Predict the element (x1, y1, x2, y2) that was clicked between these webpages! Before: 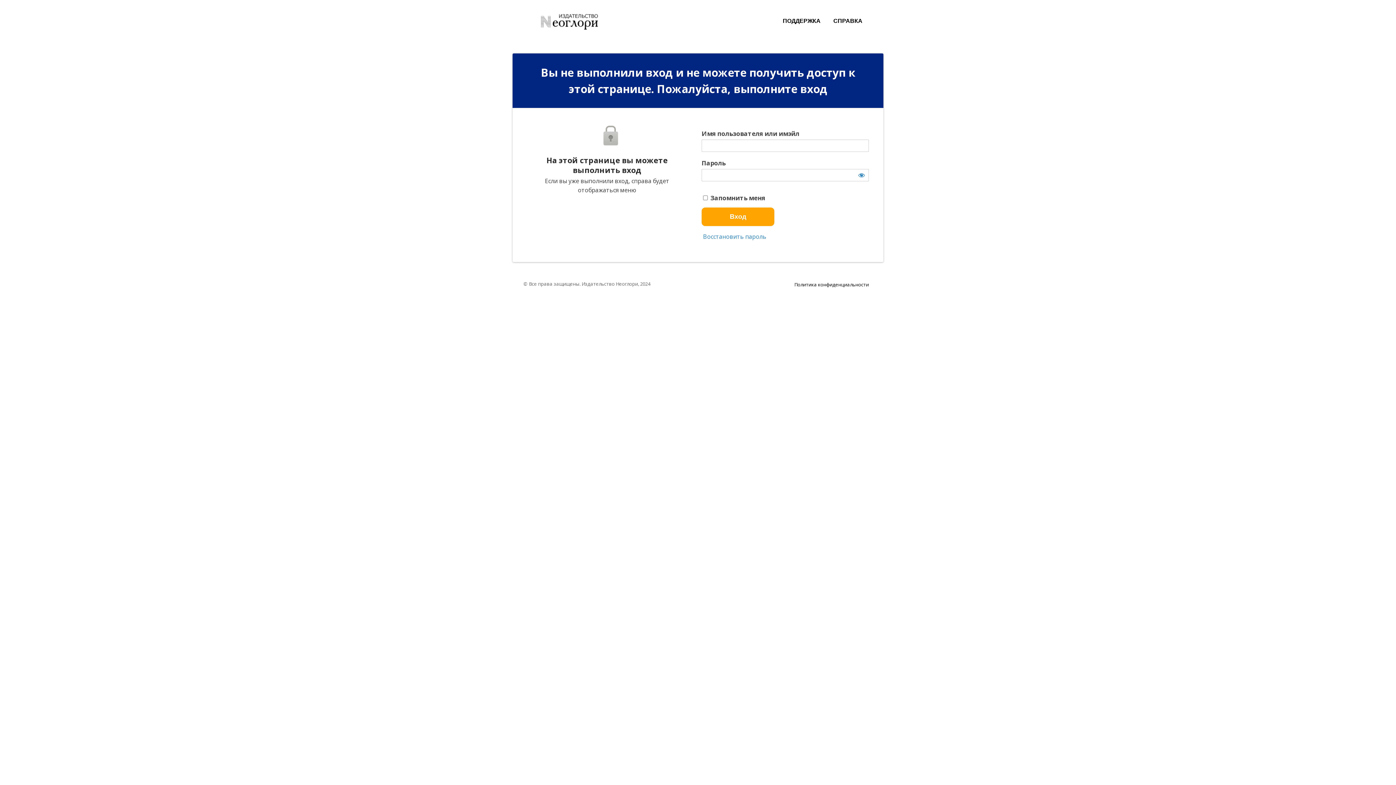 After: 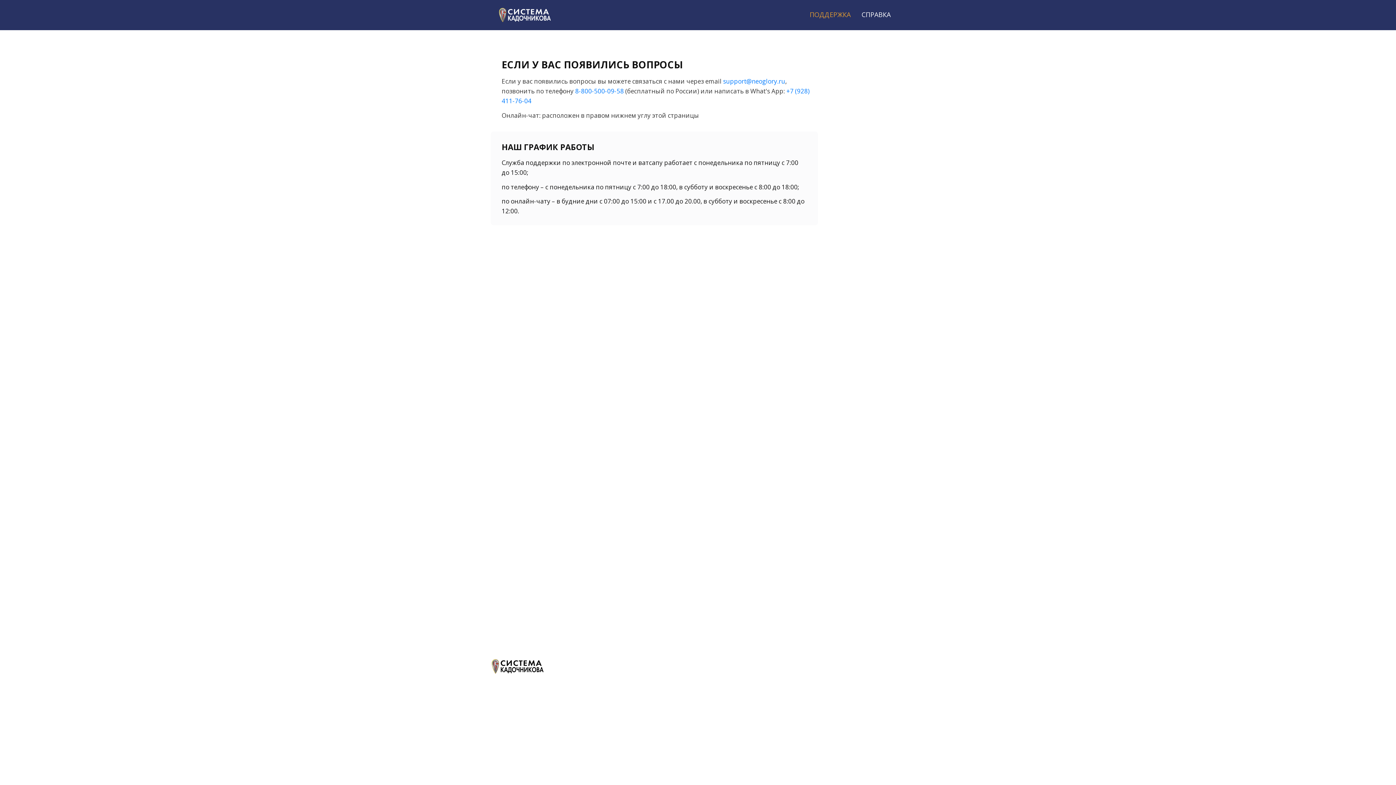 Action: label: ПОДДЕРЖКА bbox: (776, 10, 827, 31)